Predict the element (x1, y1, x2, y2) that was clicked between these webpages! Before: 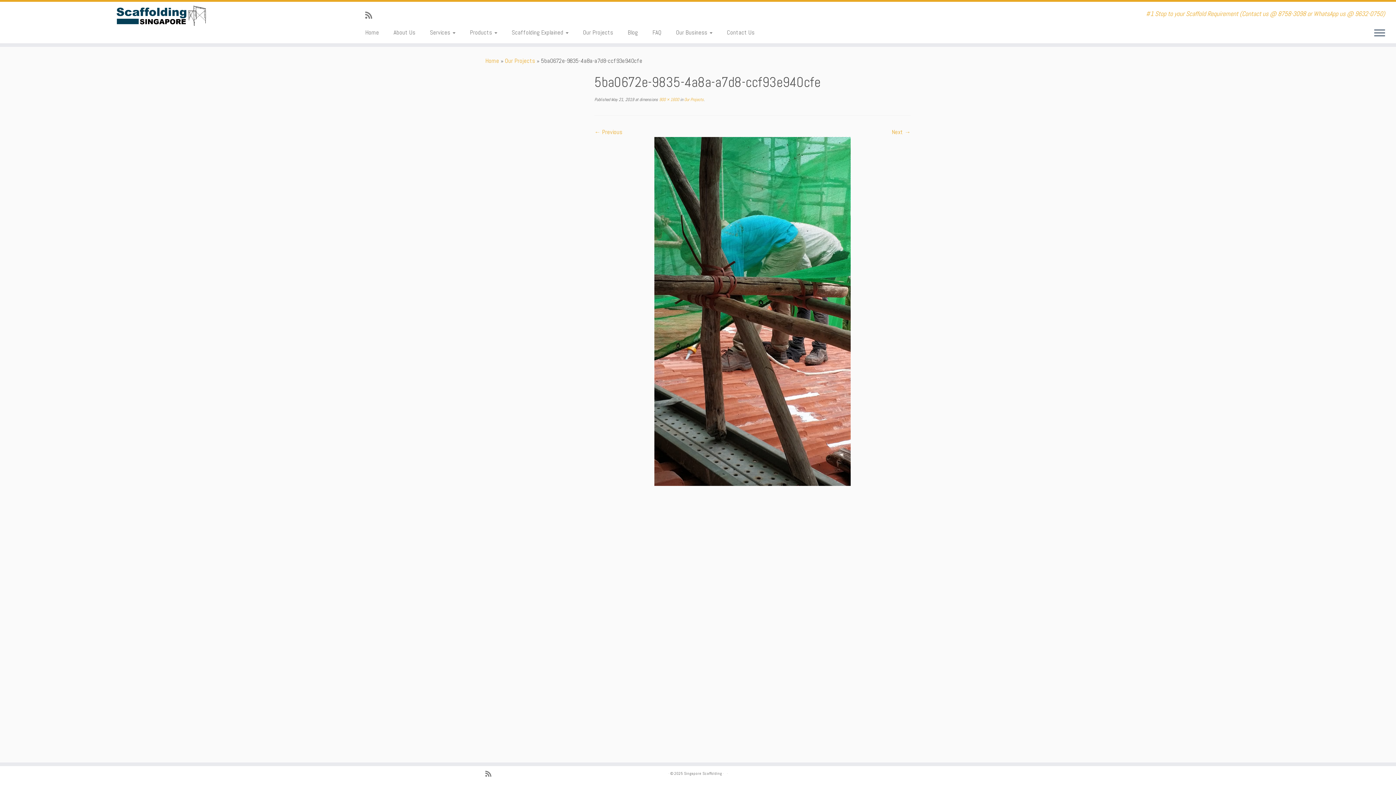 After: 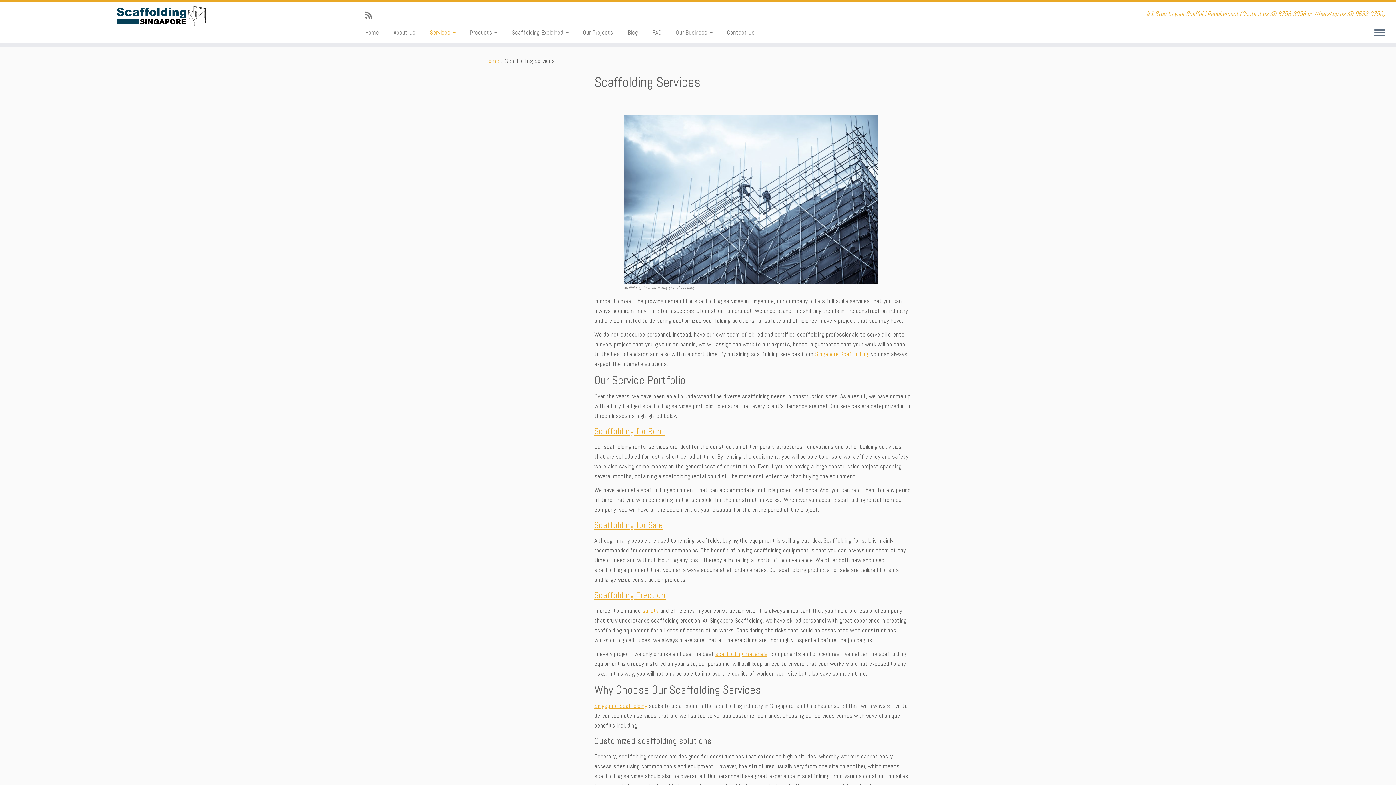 Action: bbox: (422, 25, 462, 39) label: Services 